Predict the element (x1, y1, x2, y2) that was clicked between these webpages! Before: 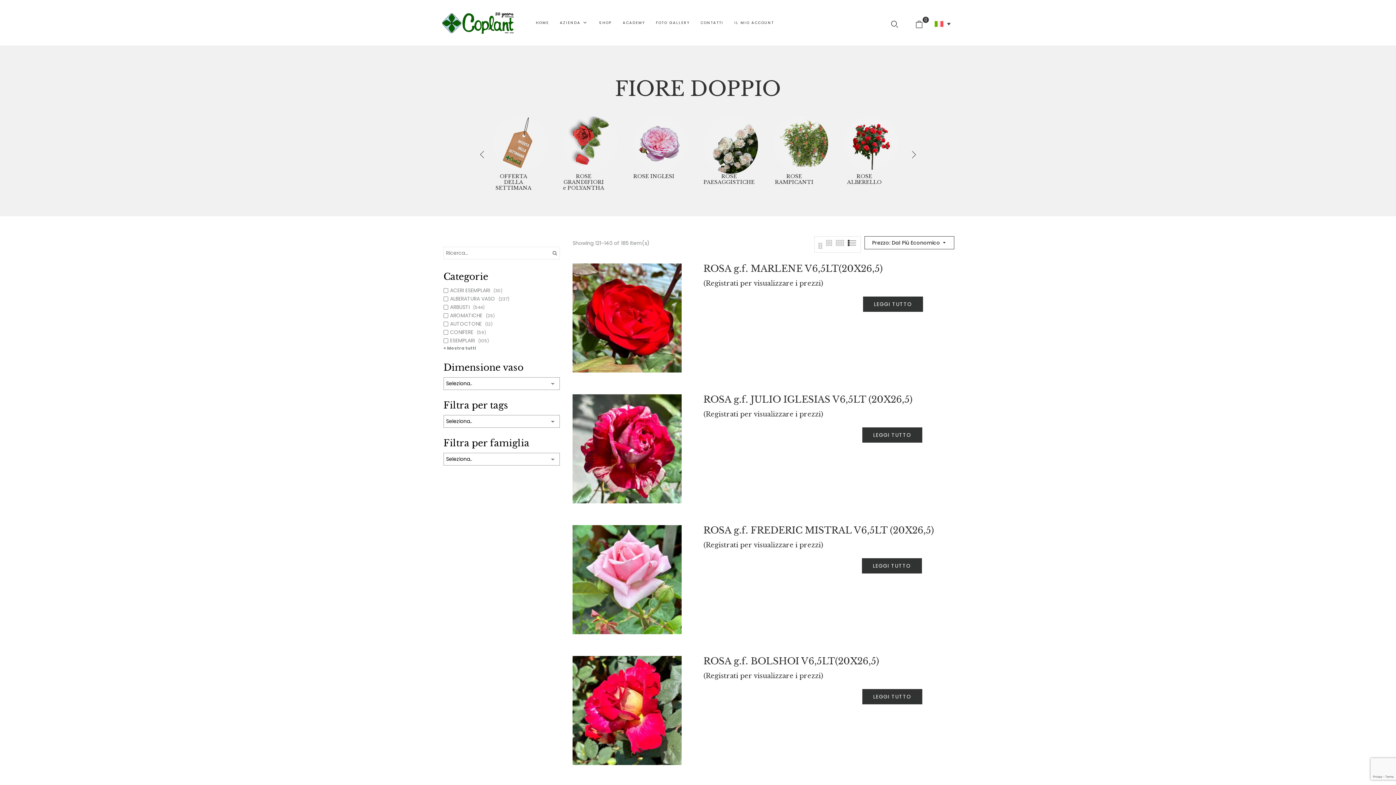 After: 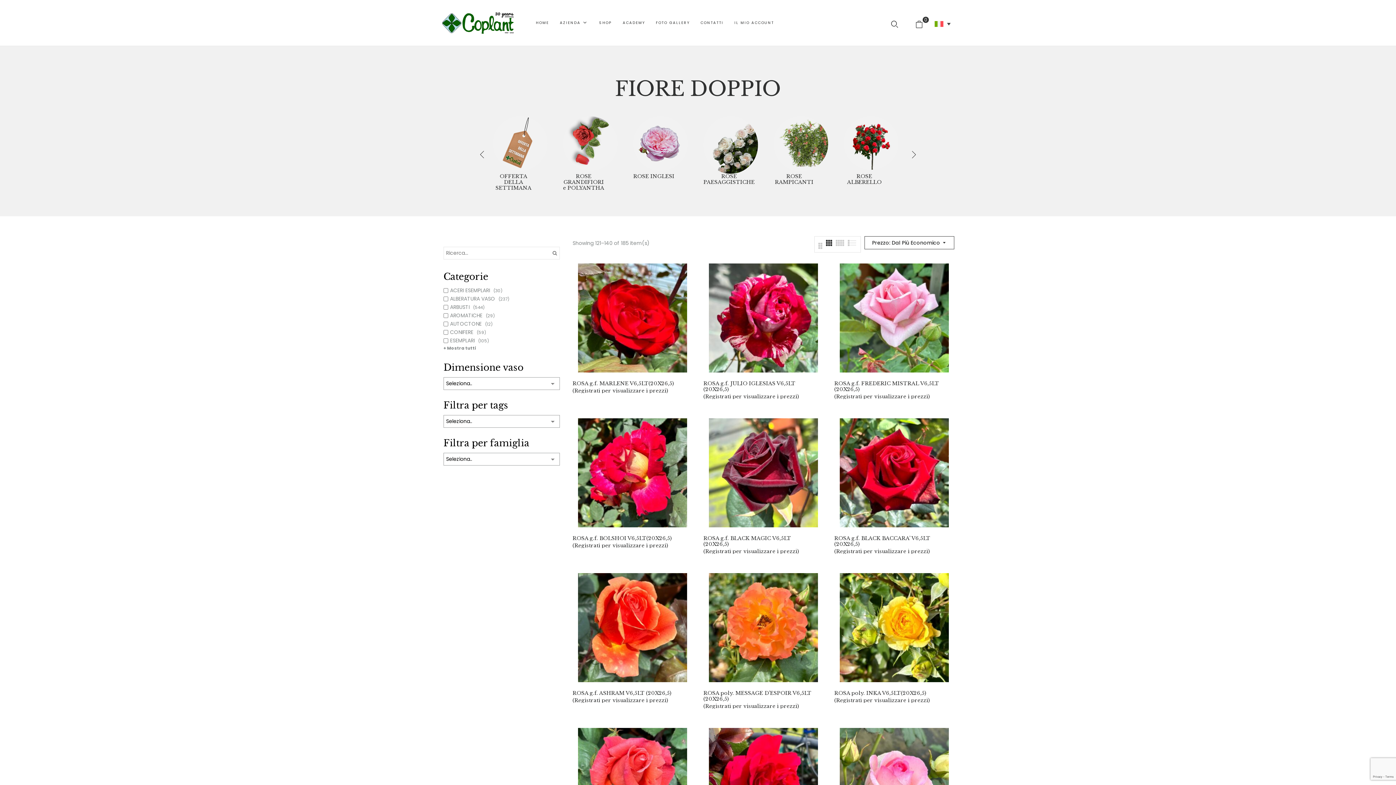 Action: bbox: (826, 242, 832, 249)